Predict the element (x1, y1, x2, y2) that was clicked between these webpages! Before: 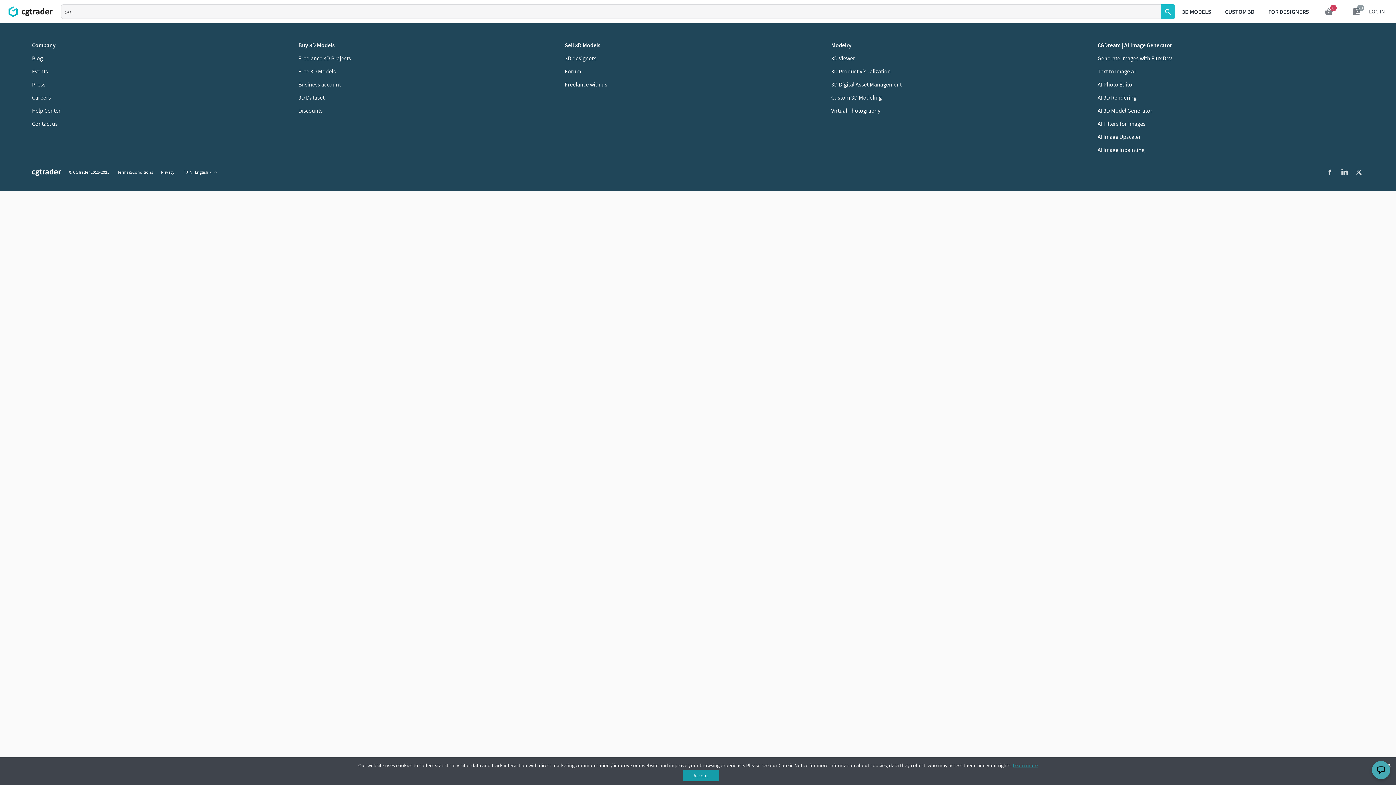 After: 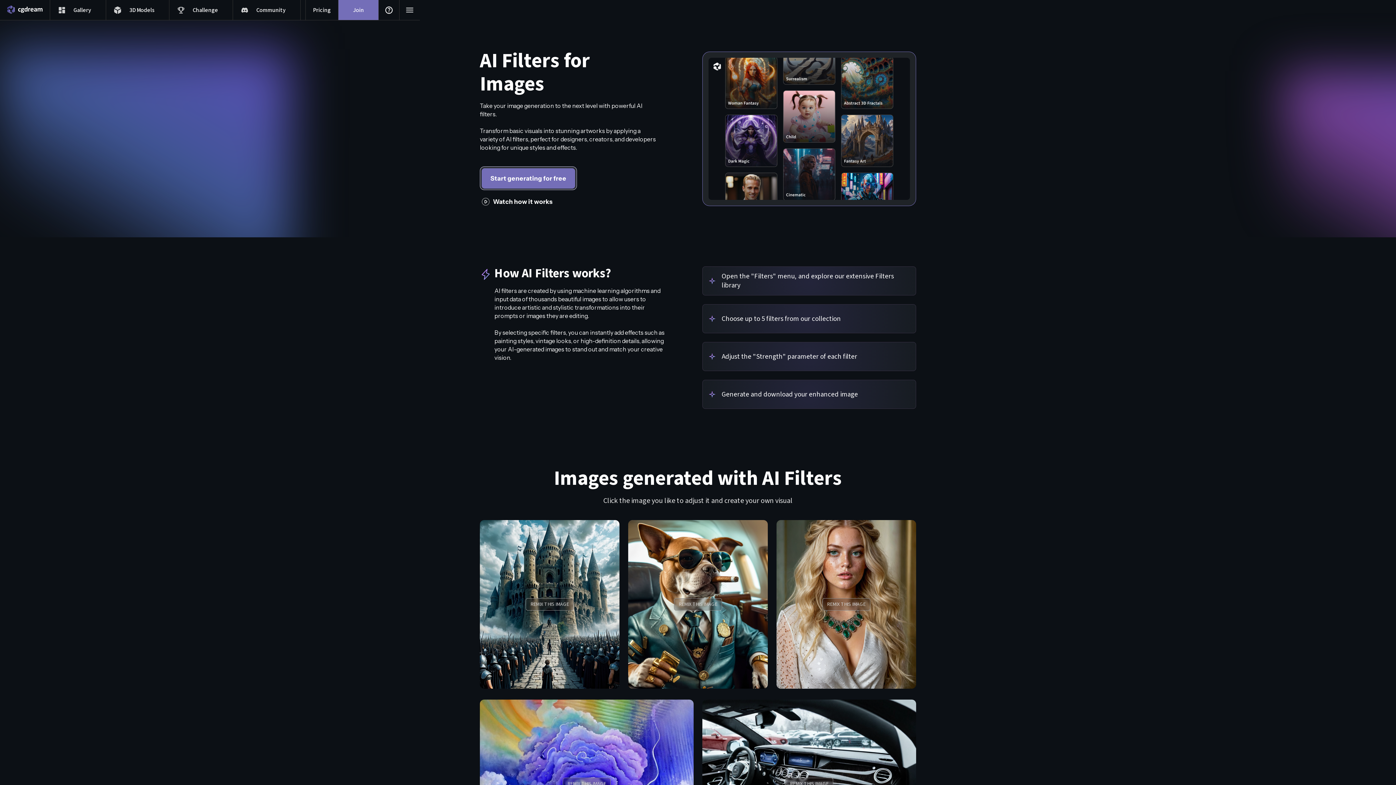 Action: bbox: (1097, 120, 1145, 127) label: AI Filters for Images